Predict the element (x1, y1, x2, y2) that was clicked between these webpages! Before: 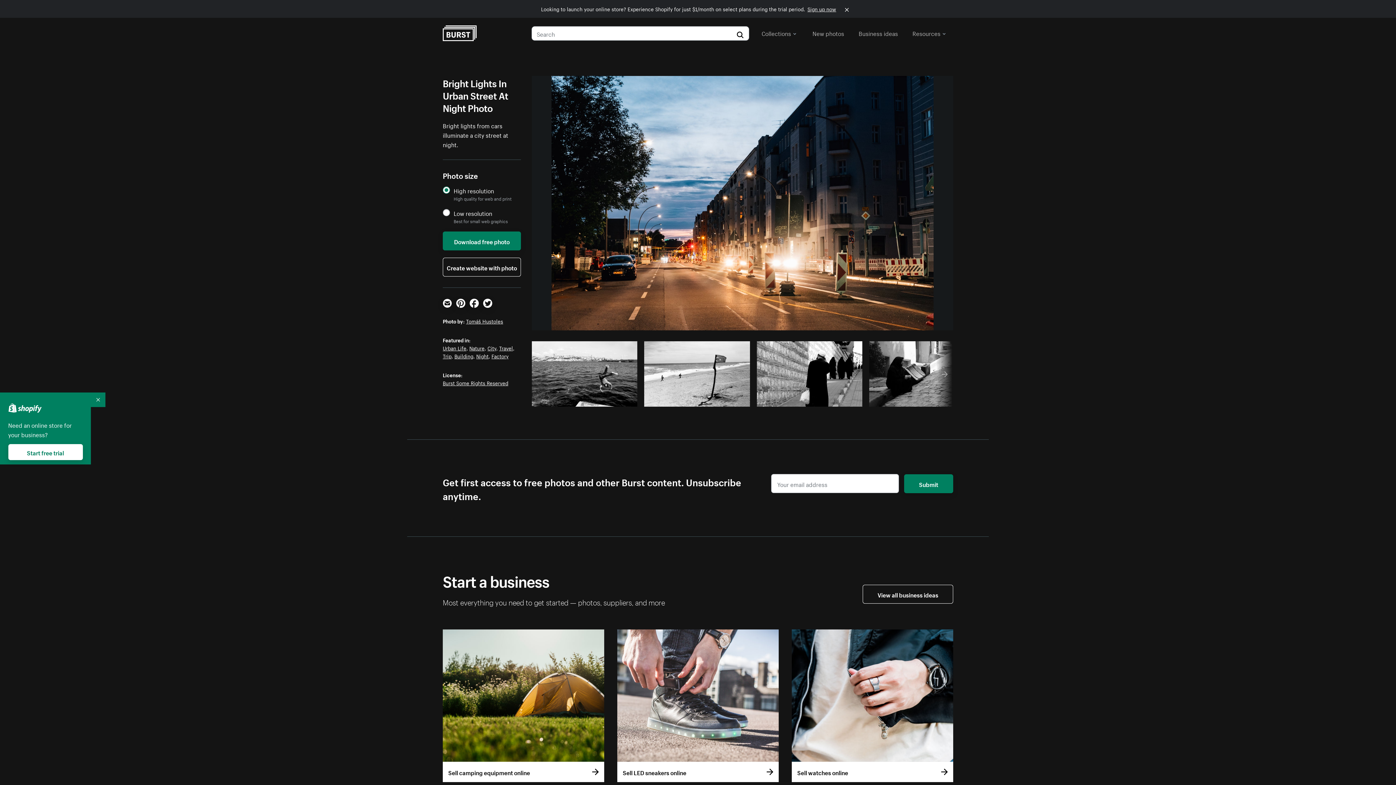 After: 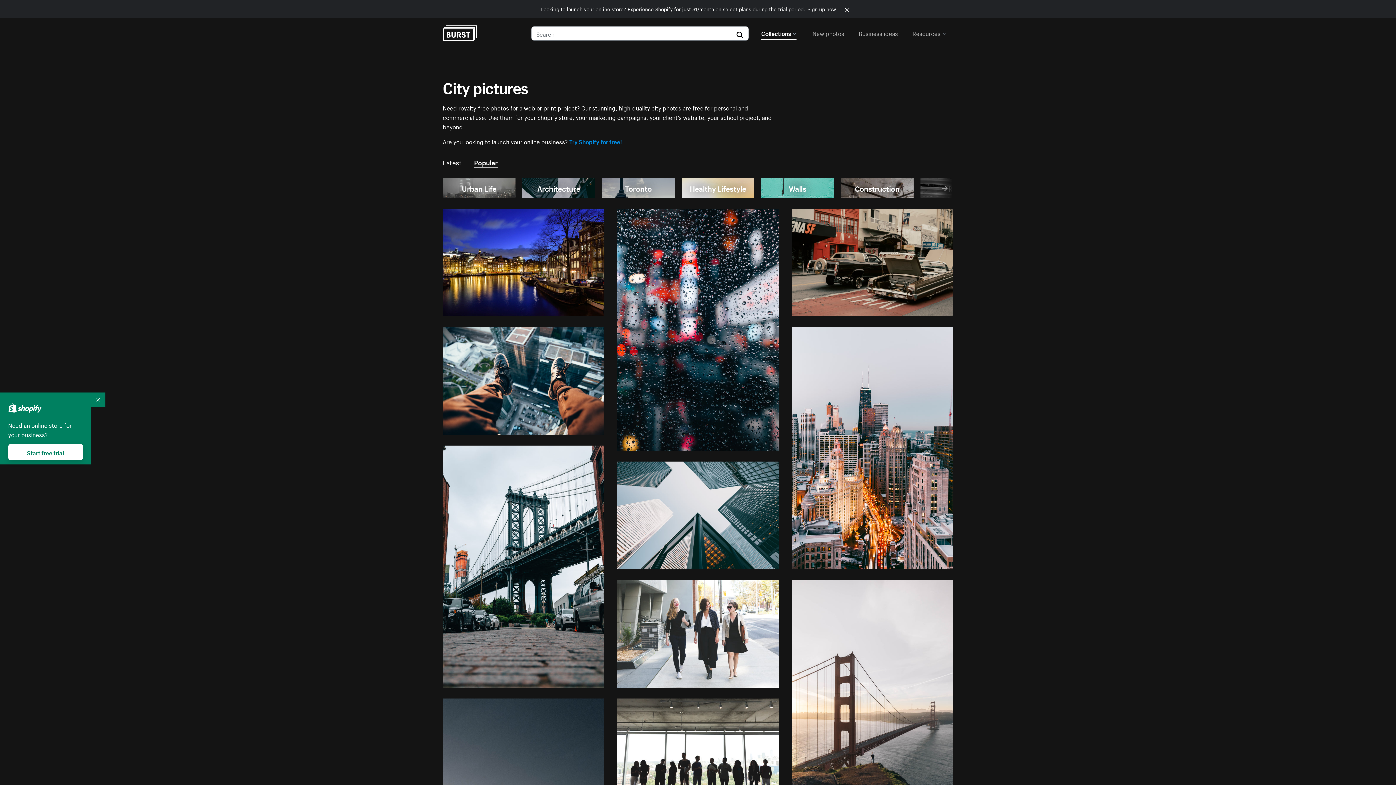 Action: label: City bbox: (487, 344, 496, 352)